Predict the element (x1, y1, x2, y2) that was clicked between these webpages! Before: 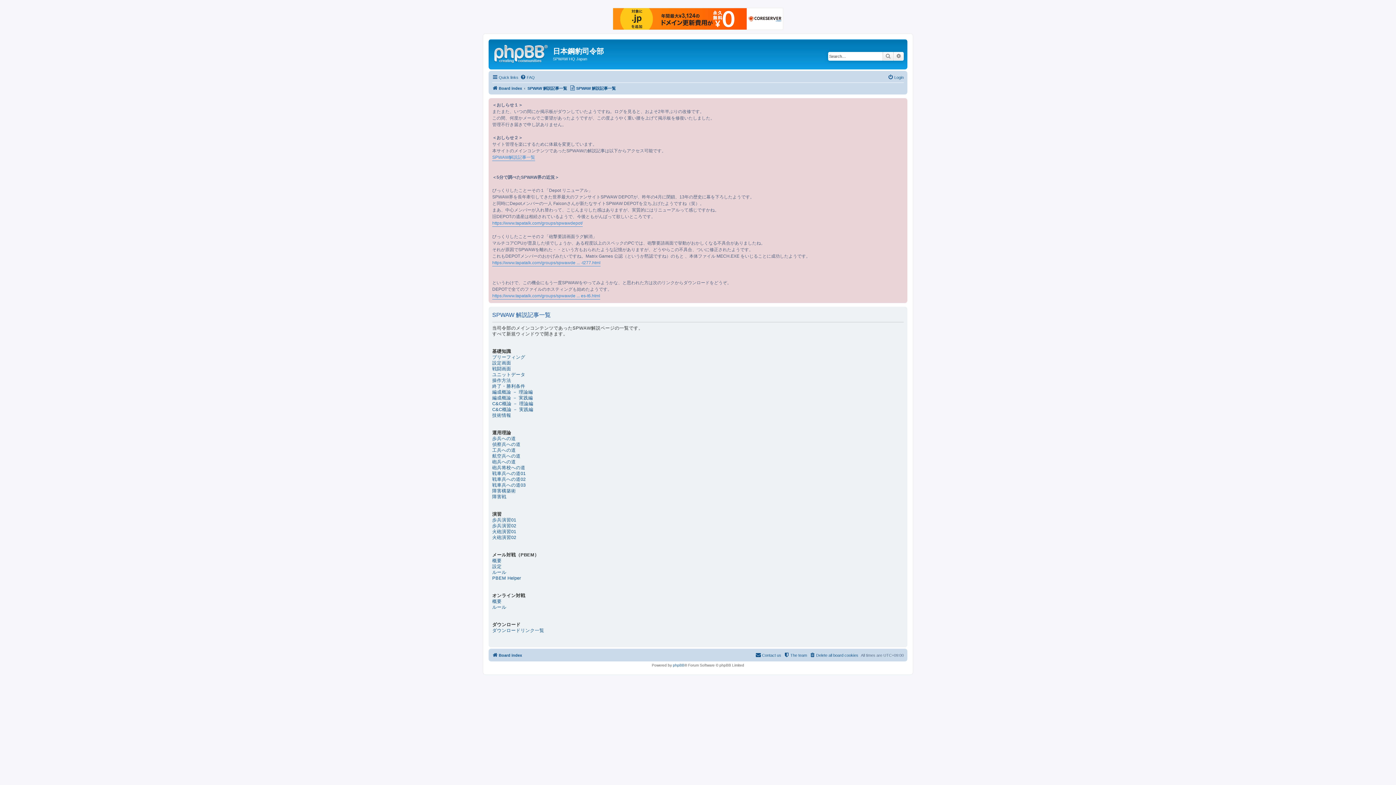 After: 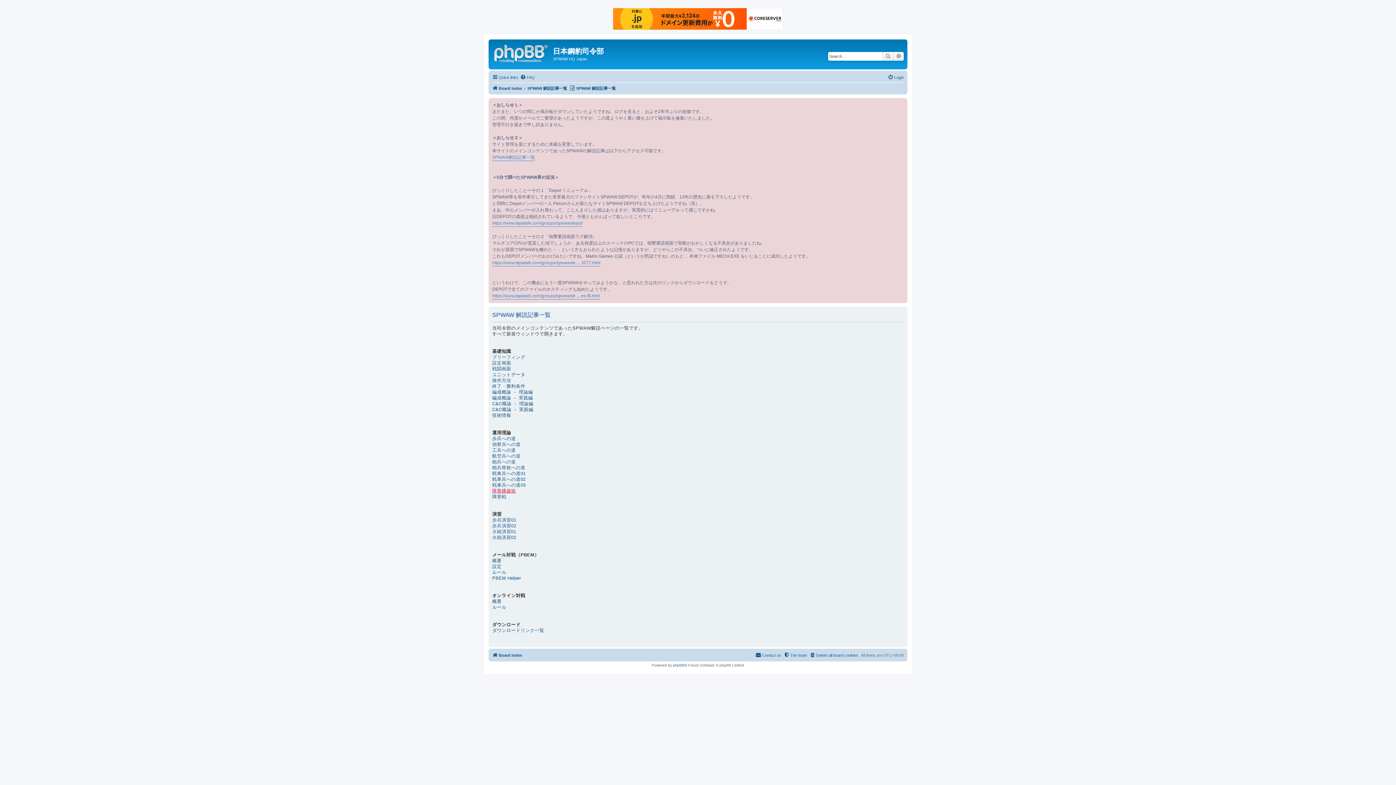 Action: label: 障害構築術 bbox: (492, 488, 516, 494)